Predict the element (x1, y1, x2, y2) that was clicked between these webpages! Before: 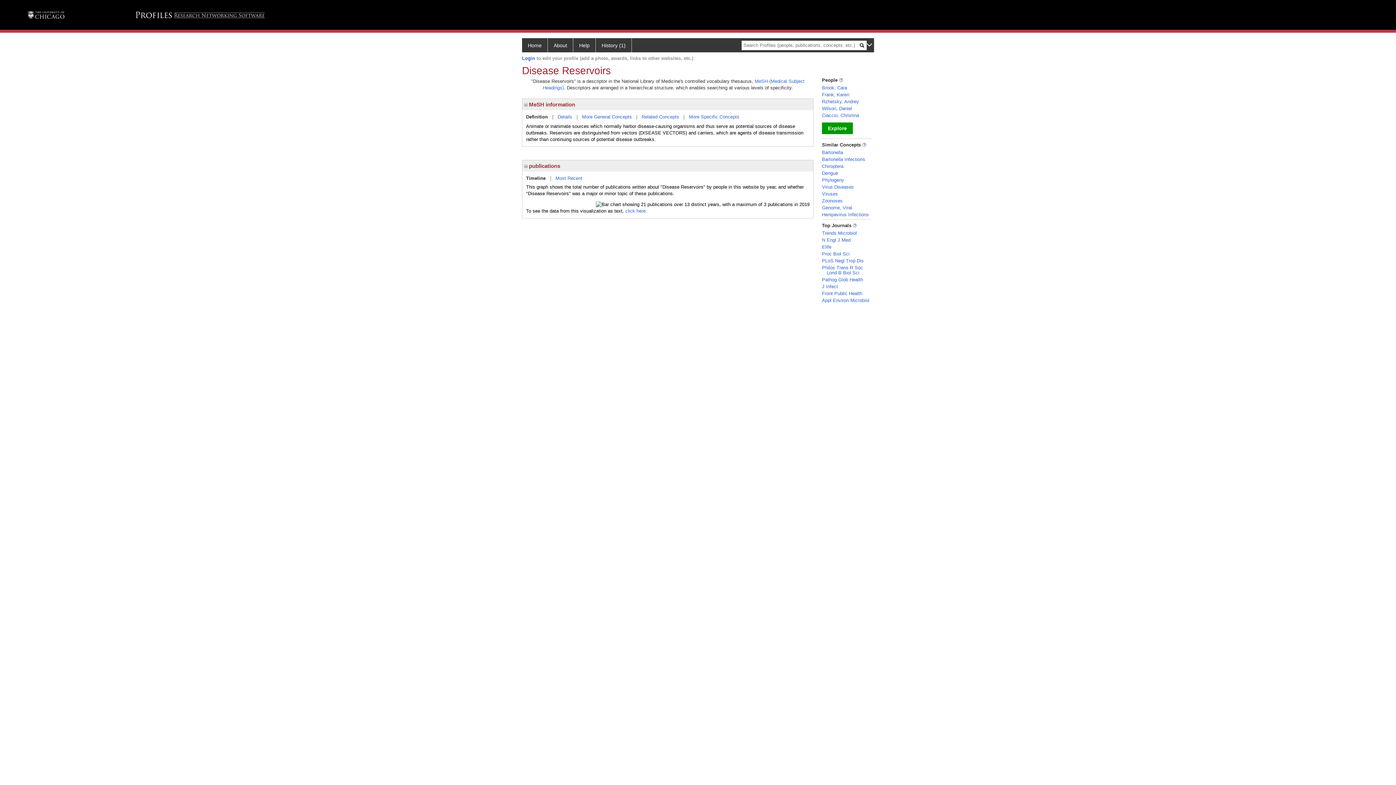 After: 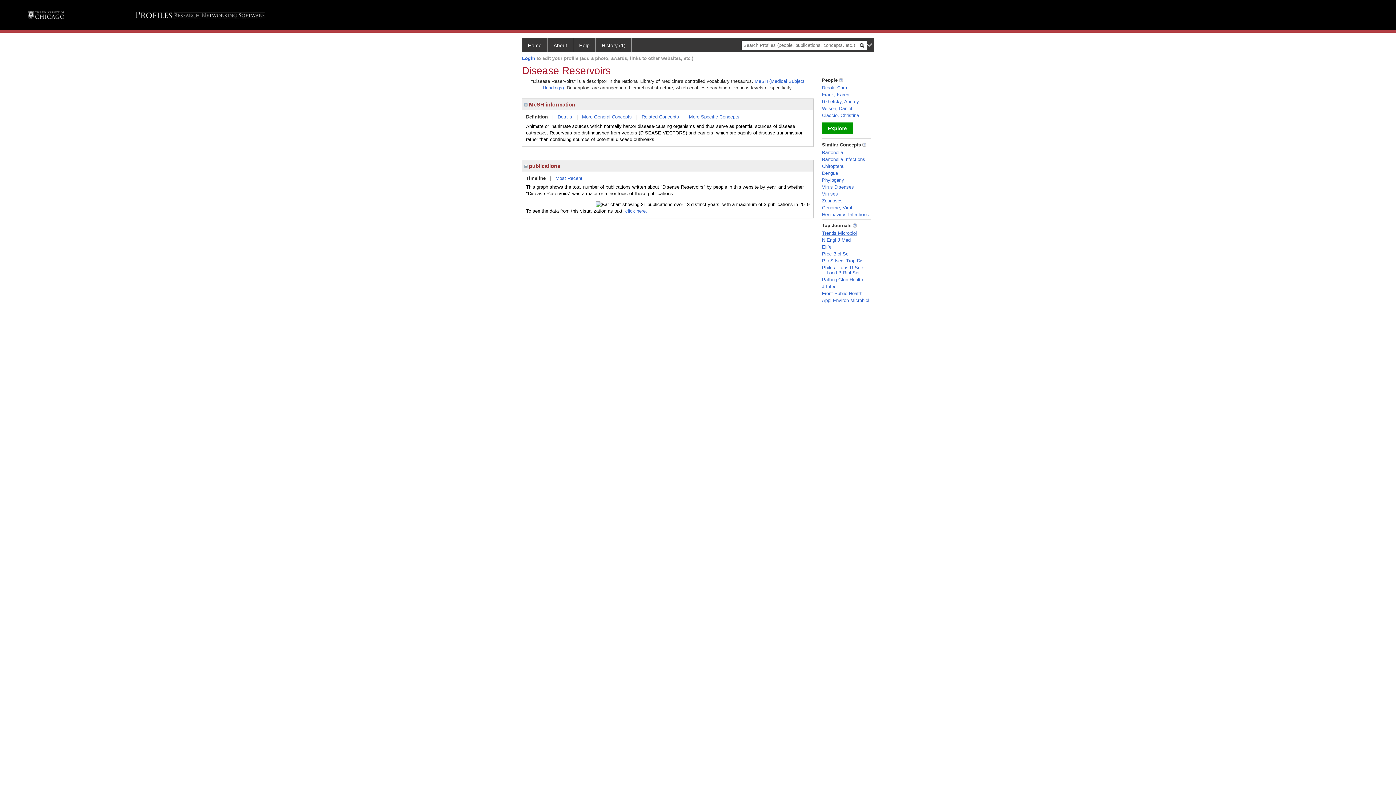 Action: bbox: (822, 230, 857, 235) label: Trends Microbiol